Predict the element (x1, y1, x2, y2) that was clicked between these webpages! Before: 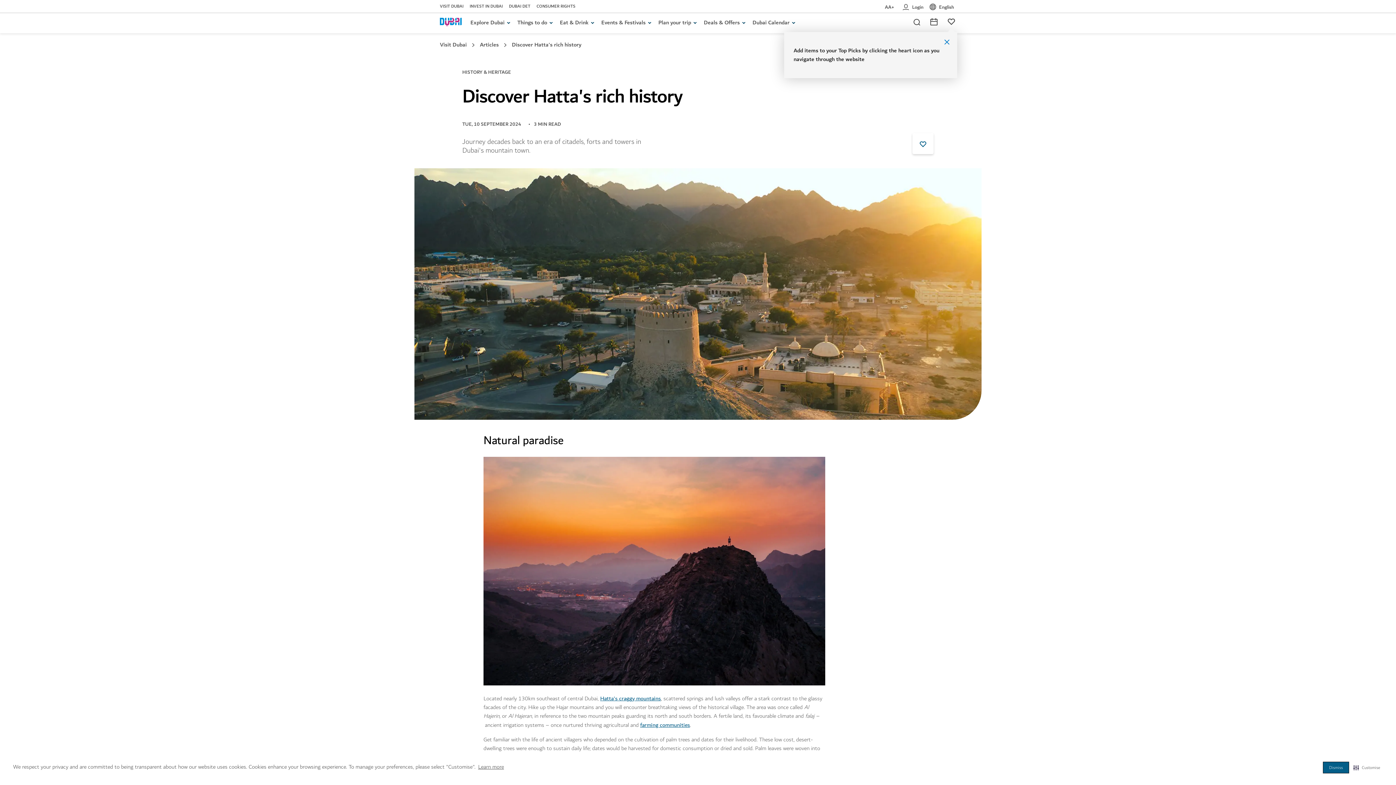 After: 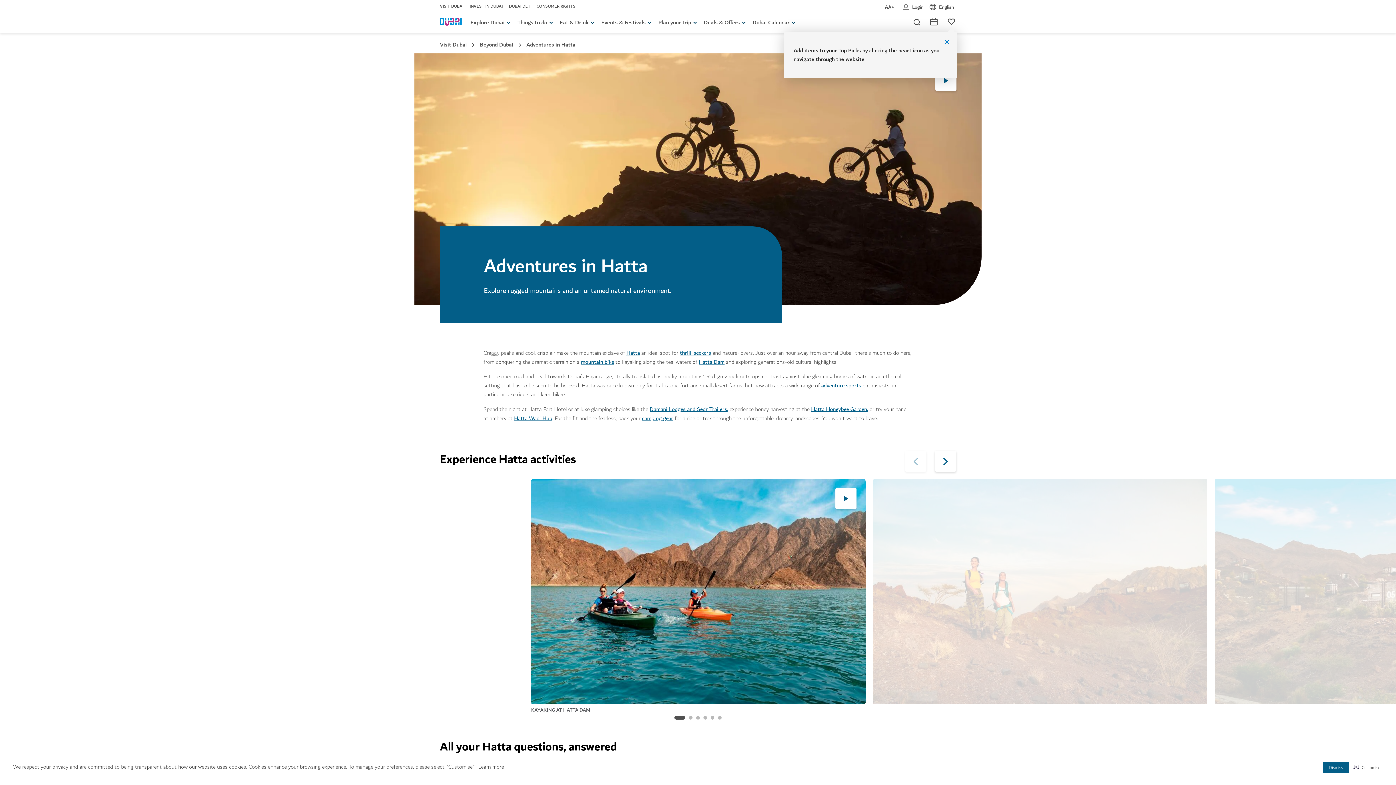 Action: label: Hatta's craggy mountains bbox: (600, 694, 661, 703)